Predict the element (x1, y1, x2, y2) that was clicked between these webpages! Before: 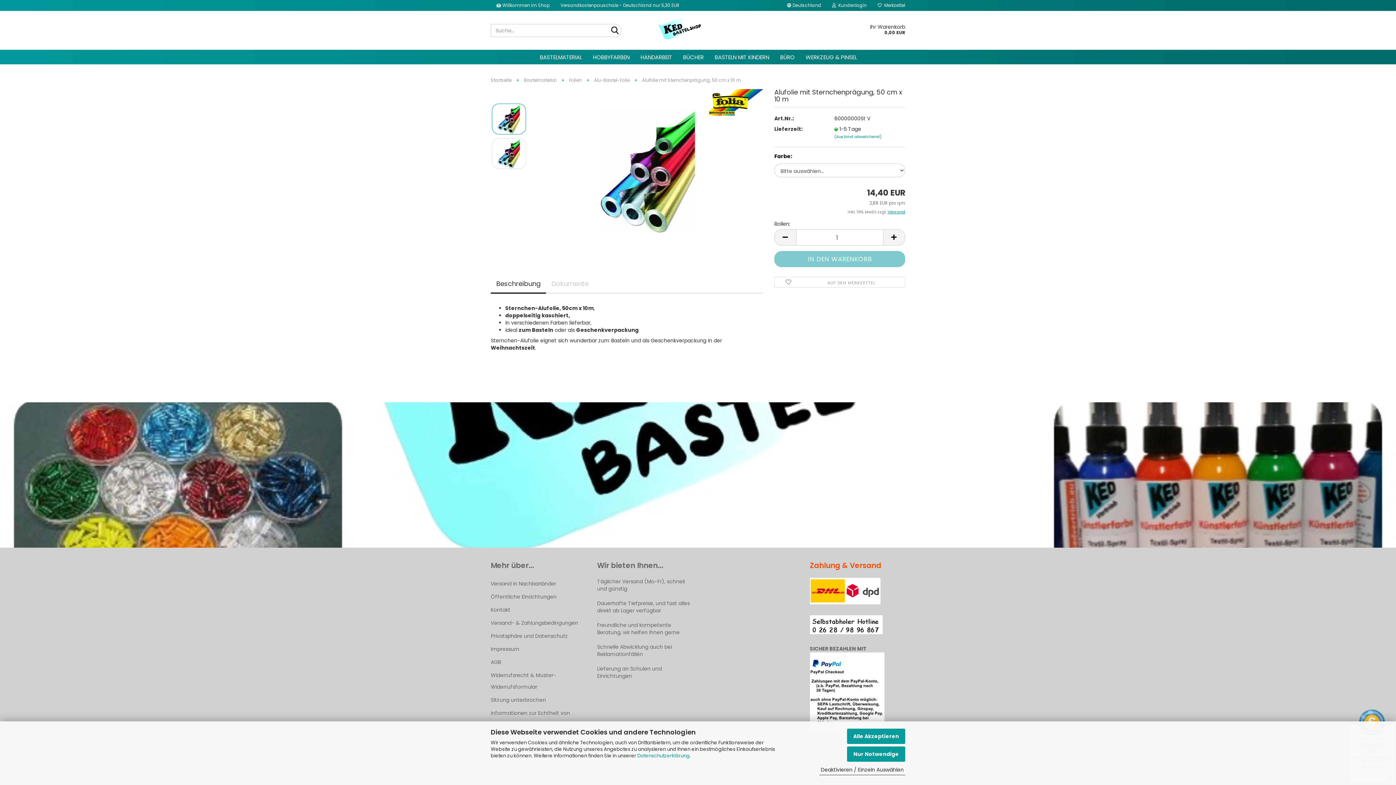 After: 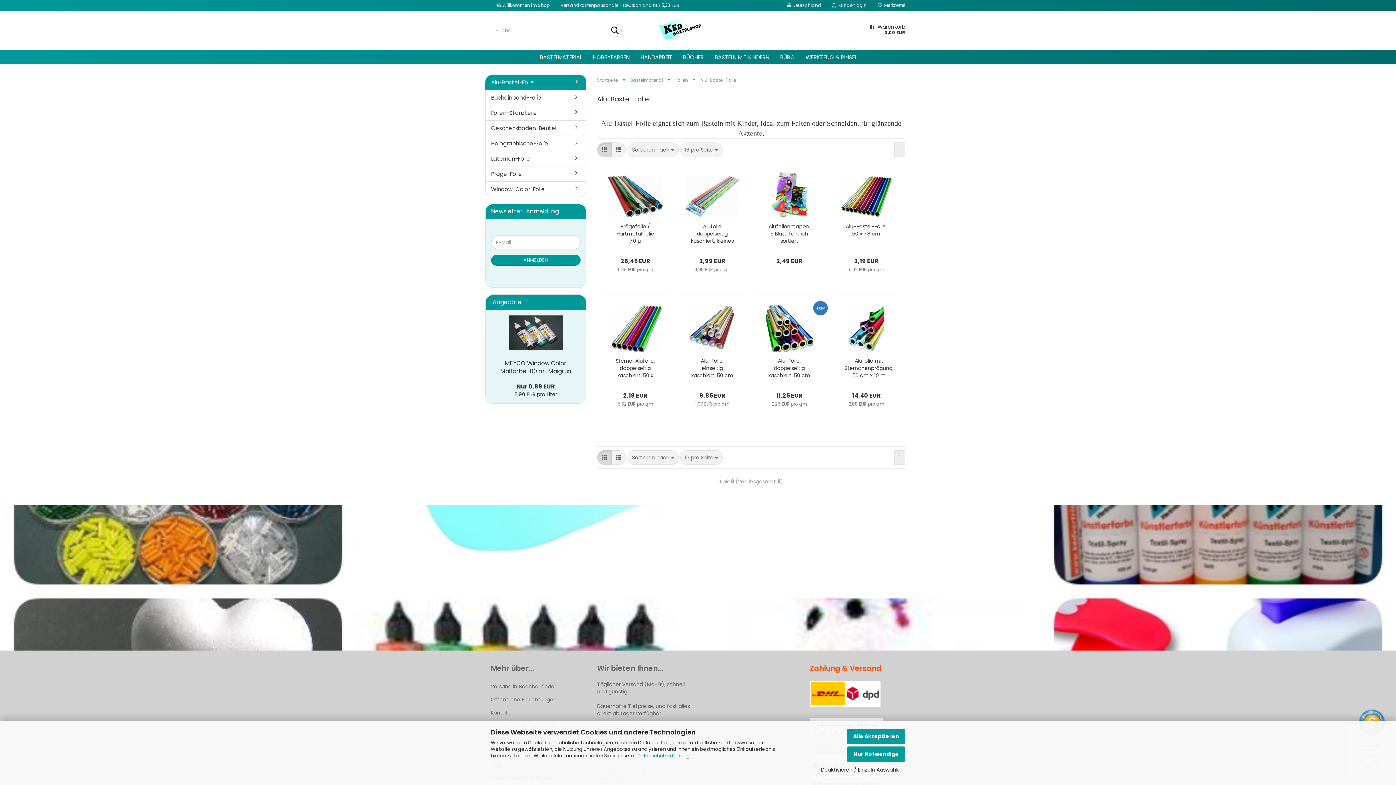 Action: label: Alu-Bastel-Folie bbox: (594, 77, 629, 83)